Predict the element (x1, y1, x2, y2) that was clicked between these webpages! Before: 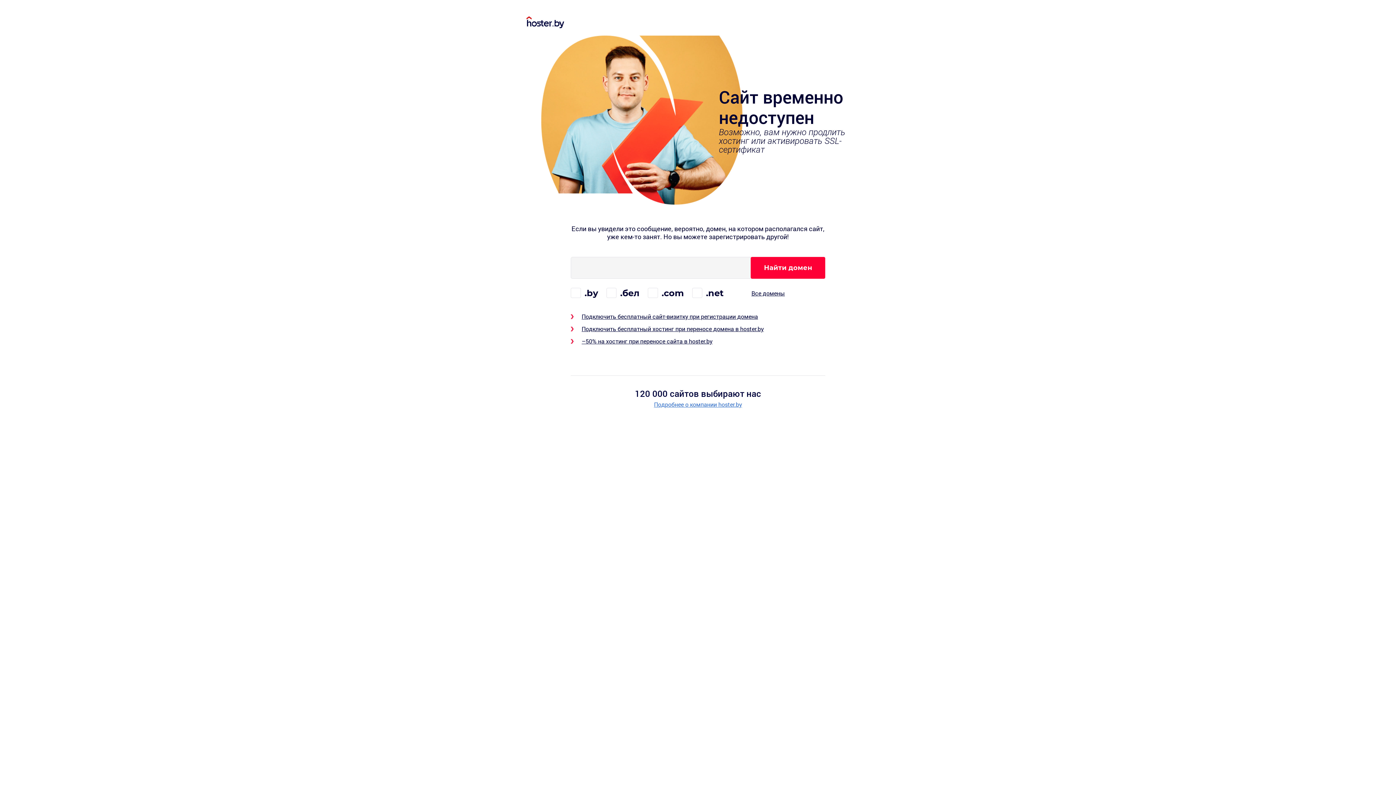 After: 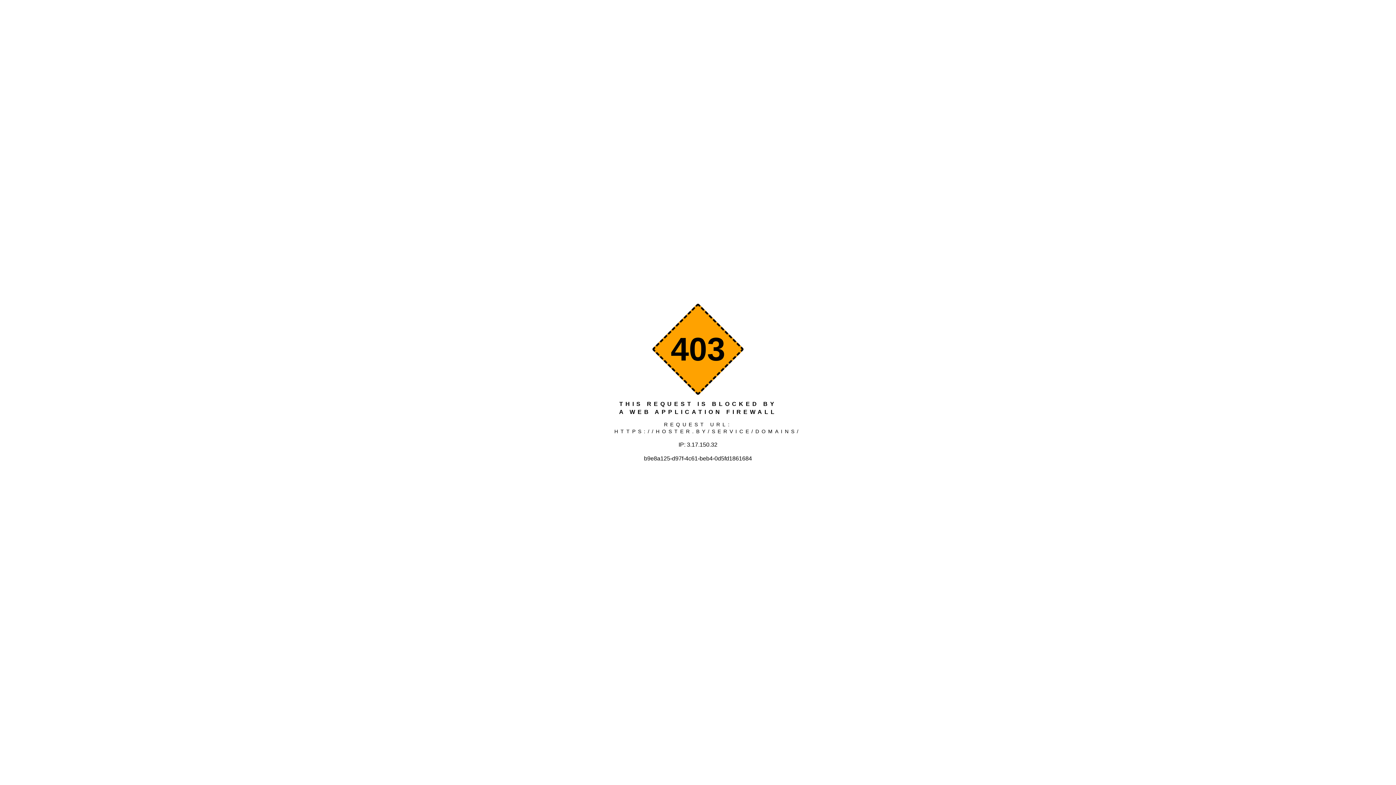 Action: label: Все домены bbox: (751, 289, 785, 297)